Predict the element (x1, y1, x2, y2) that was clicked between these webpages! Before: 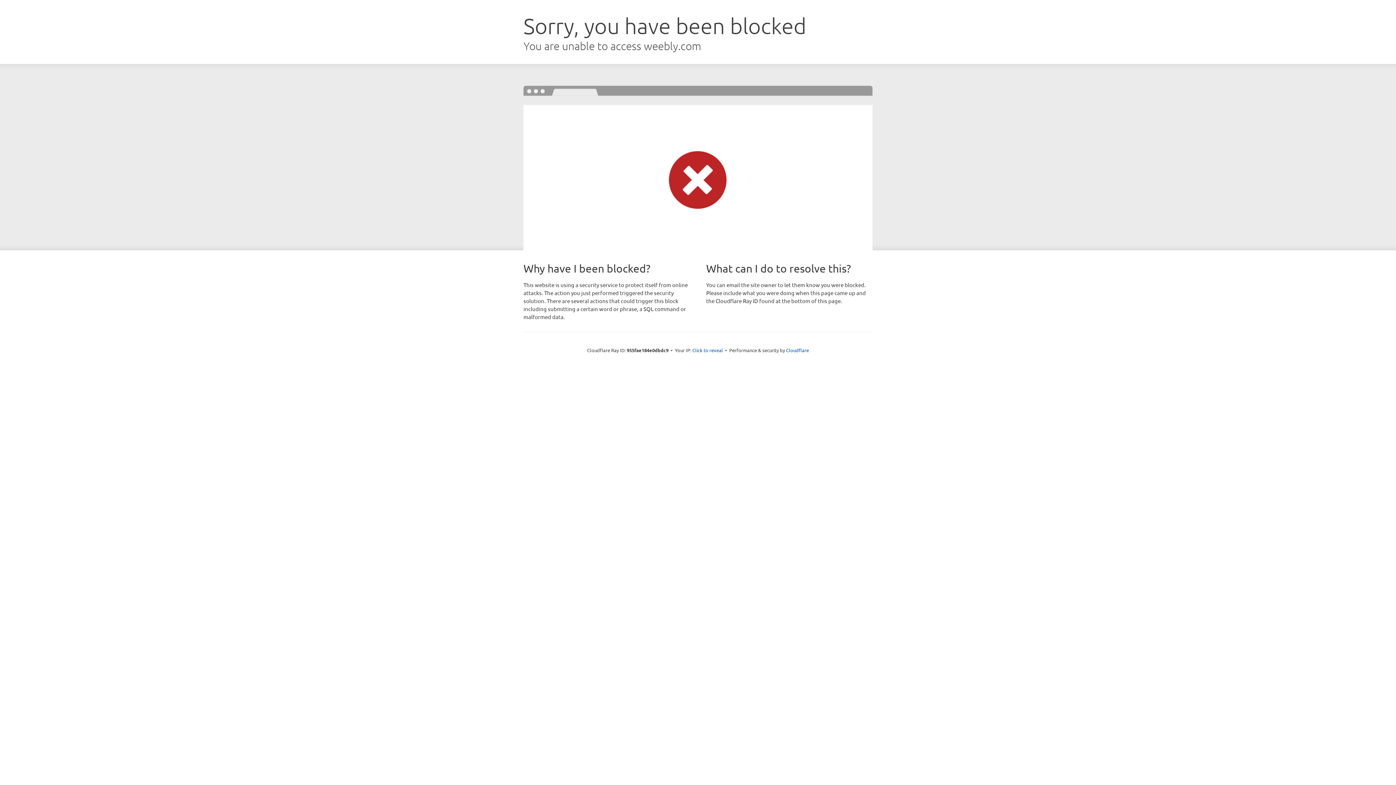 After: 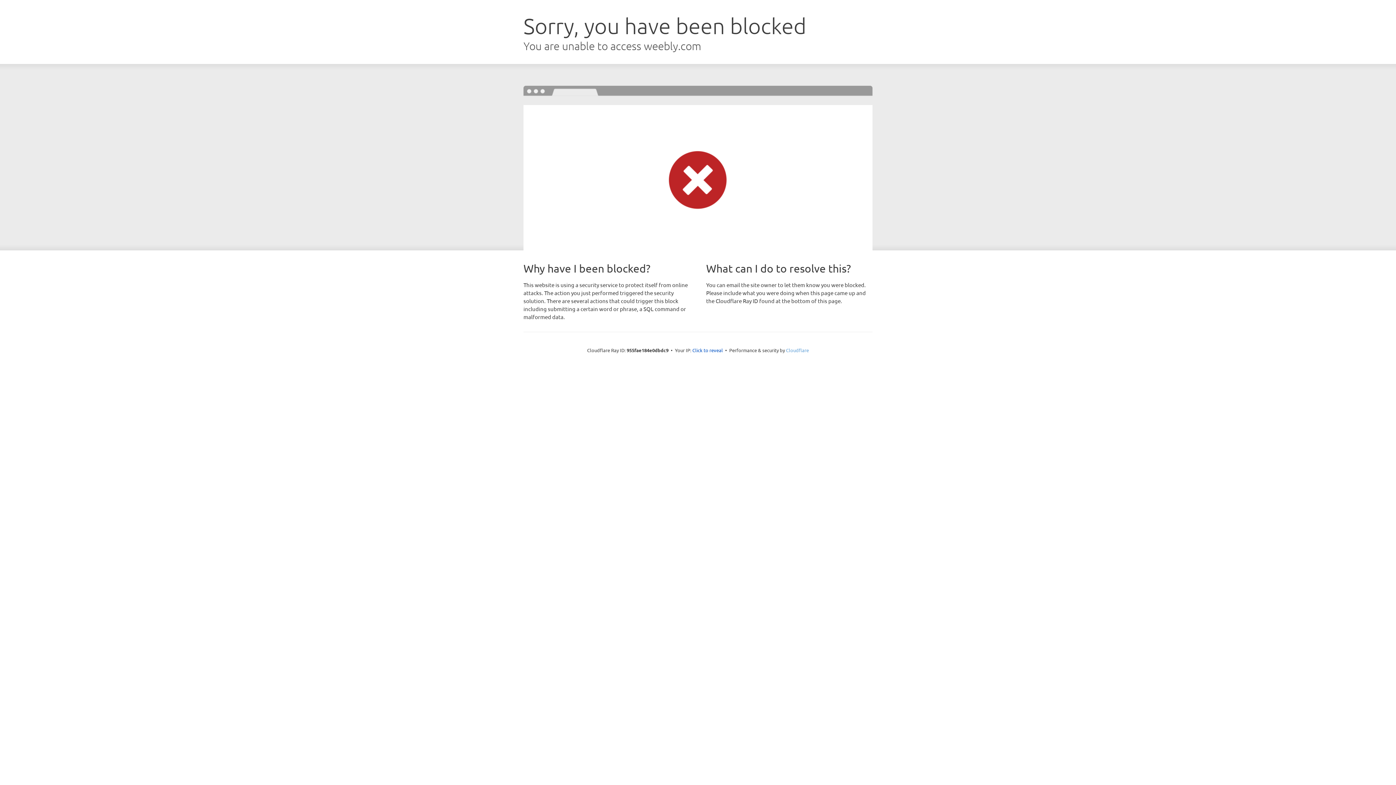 Action: bbox: (786, 347, 809, 353) label: Cloudflare